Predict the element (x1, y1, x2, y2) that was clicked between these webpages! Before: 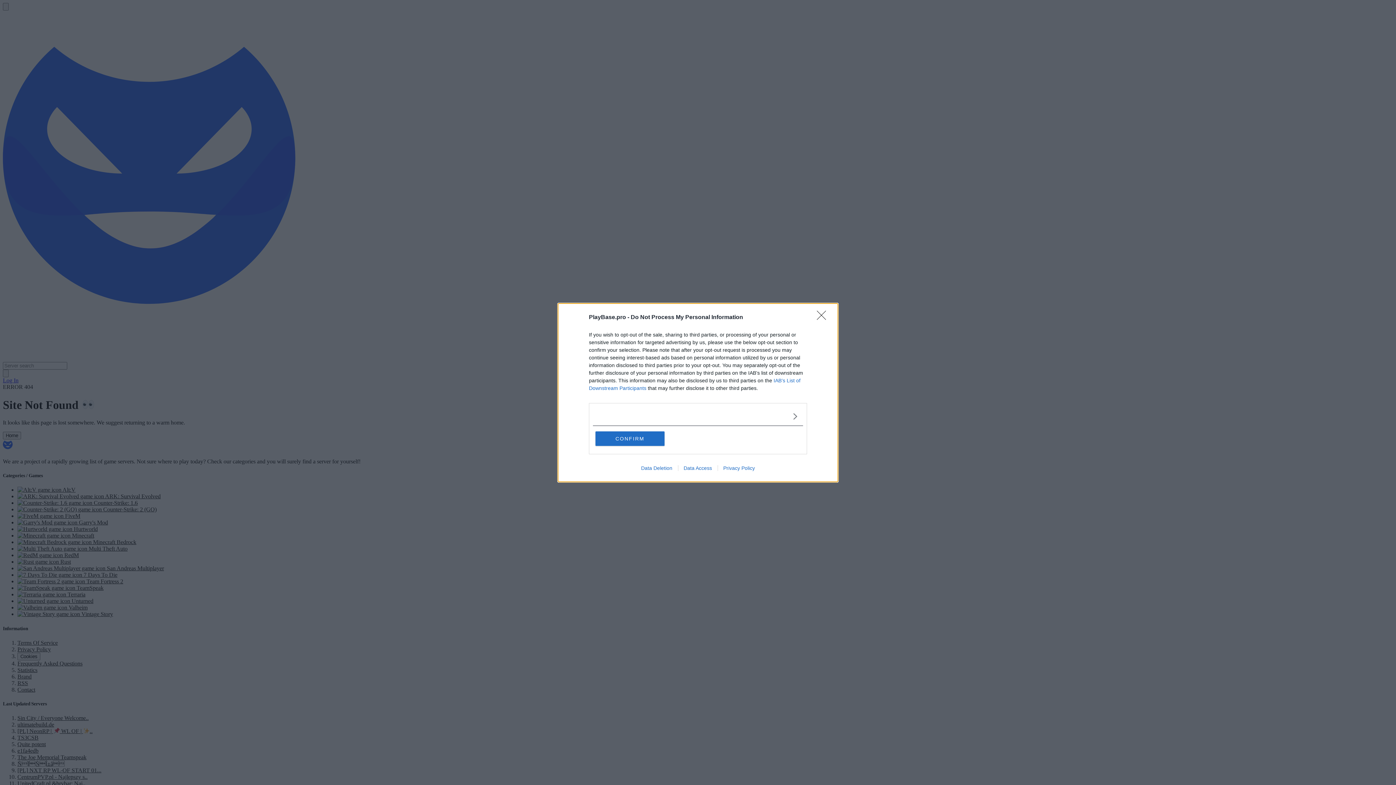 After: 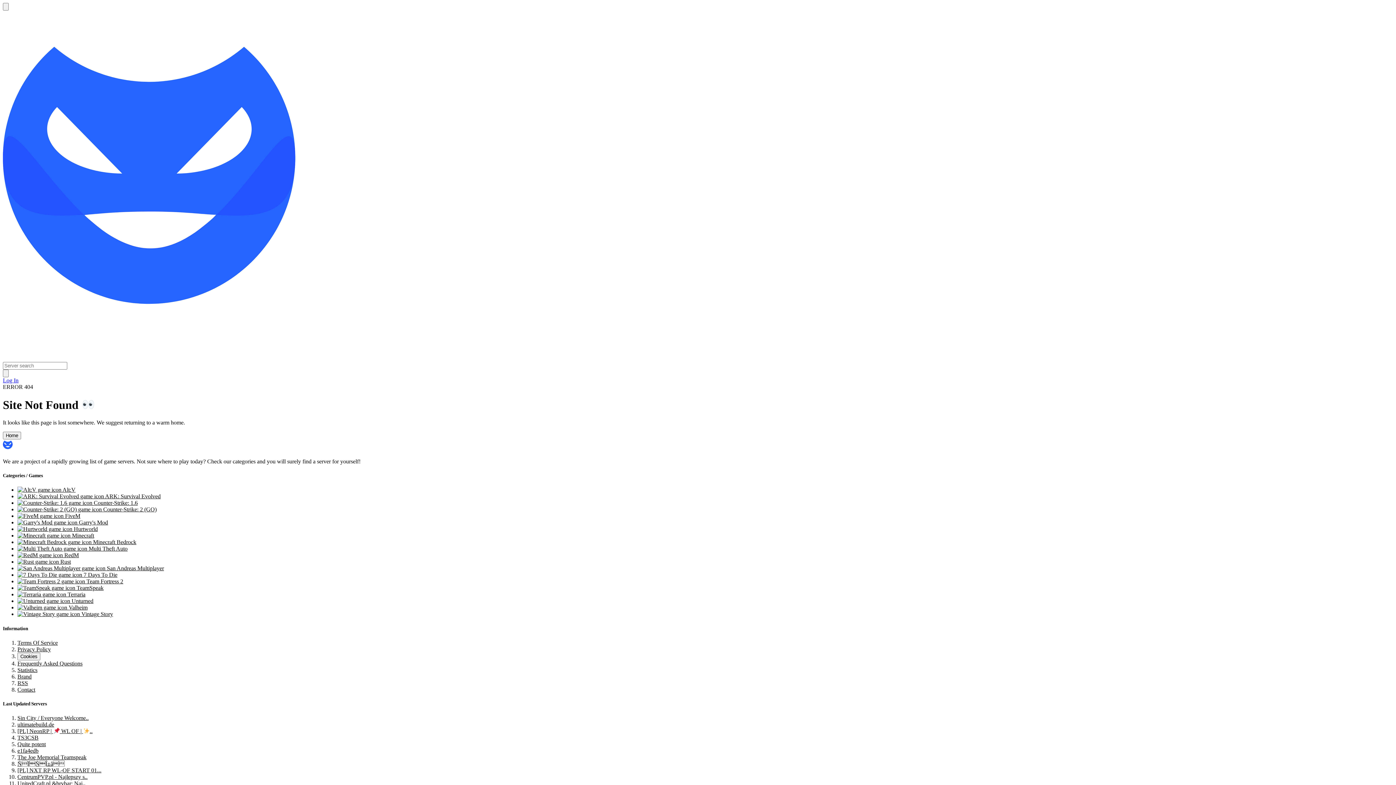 Action: label: CONFIRM bbox: (595, 431, 664, 446)